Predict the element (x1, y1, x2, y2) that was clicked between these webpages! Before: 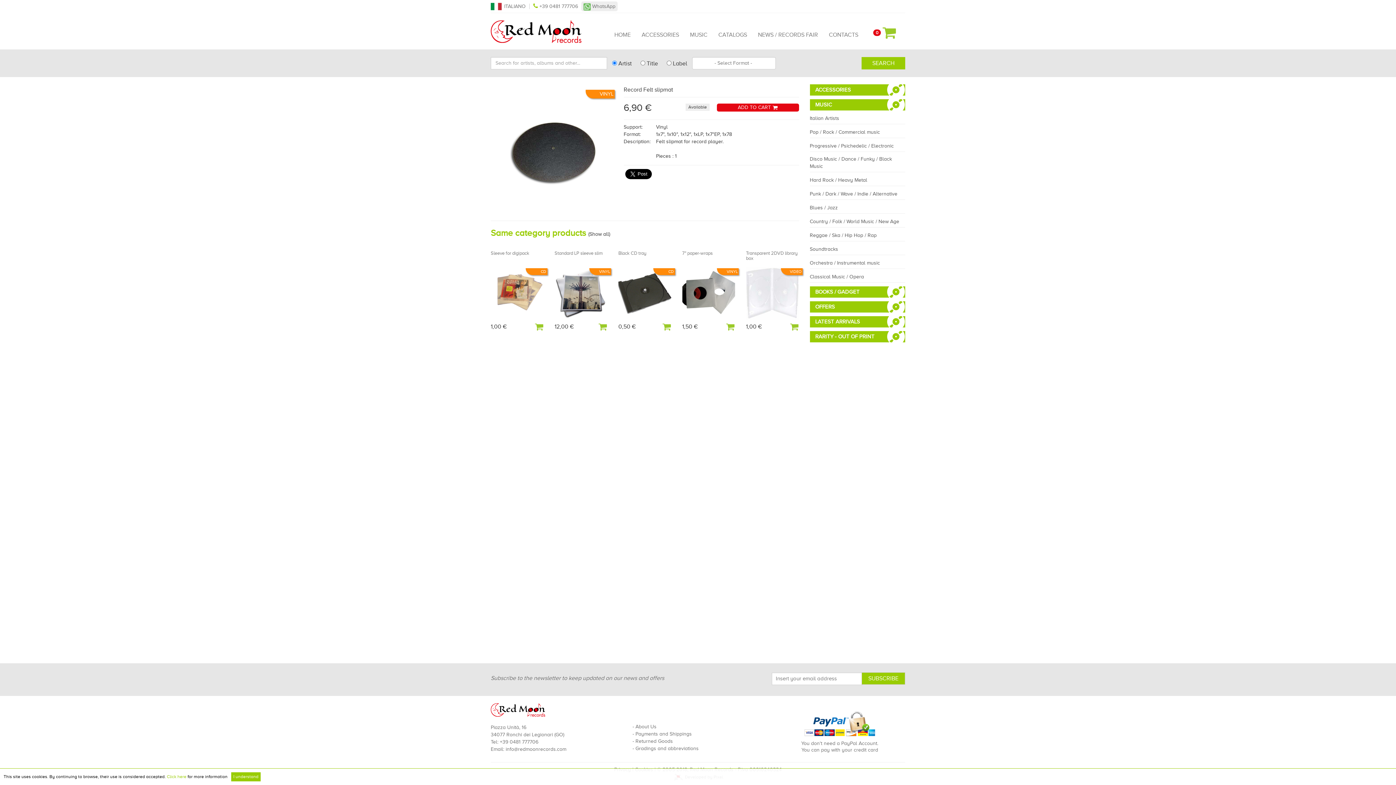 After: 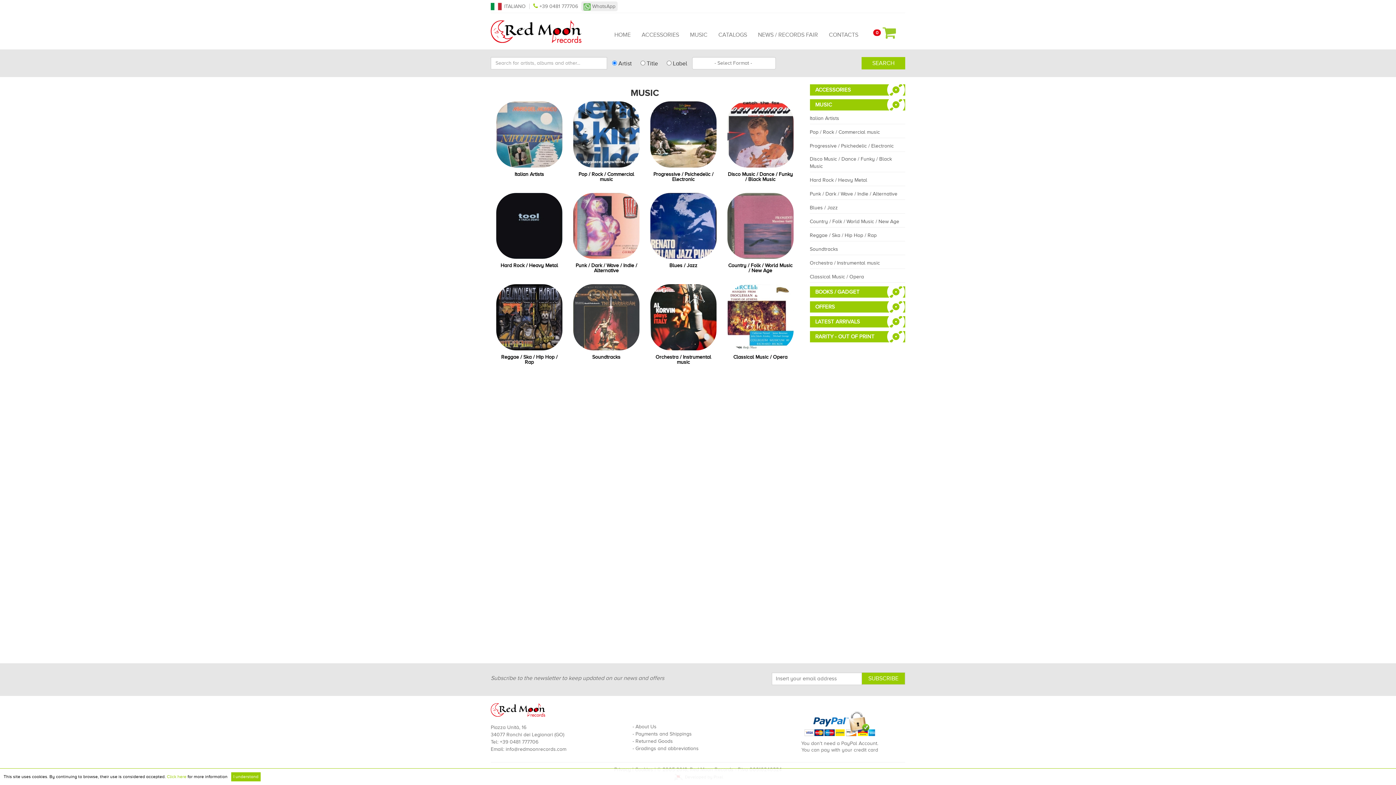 Action: label: MUSIC bbox: (684, 20, 713, 49)